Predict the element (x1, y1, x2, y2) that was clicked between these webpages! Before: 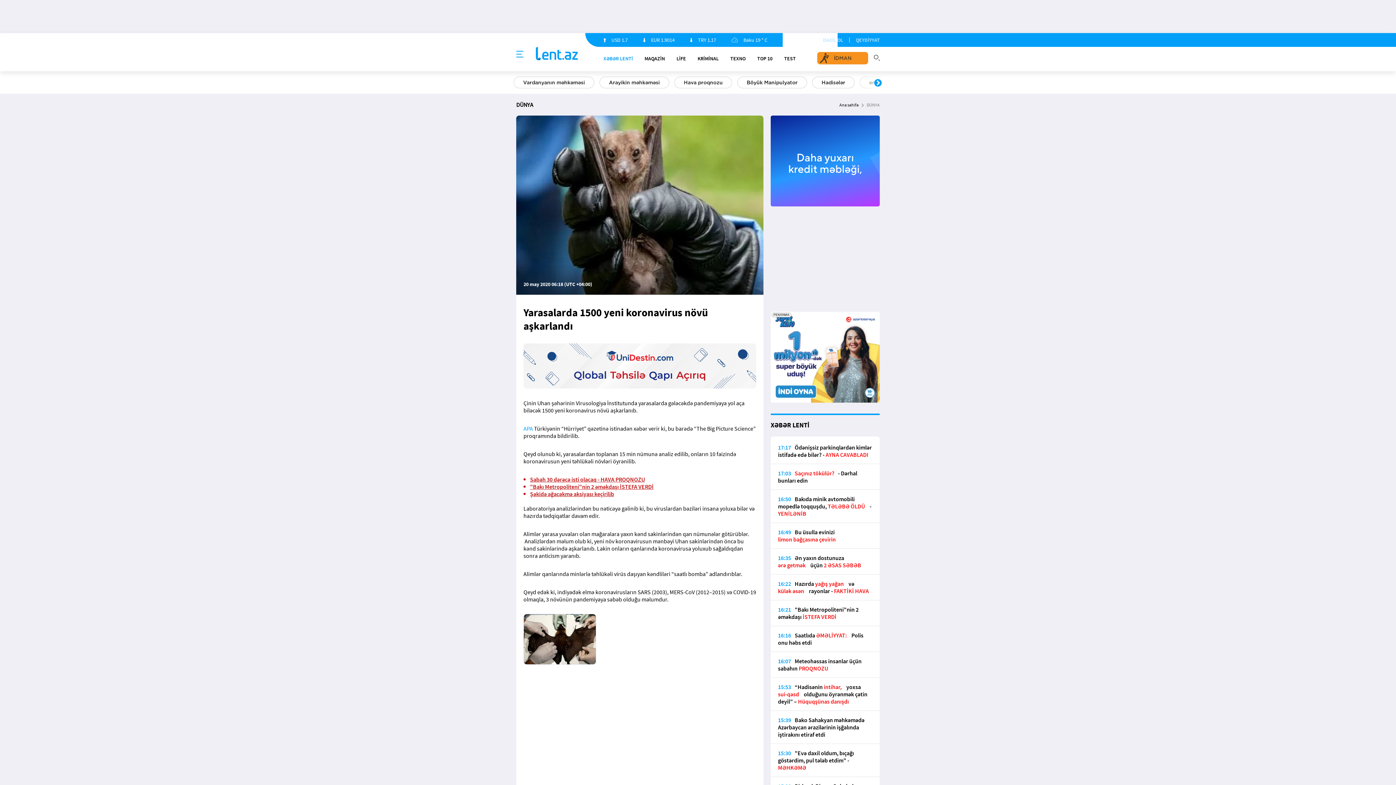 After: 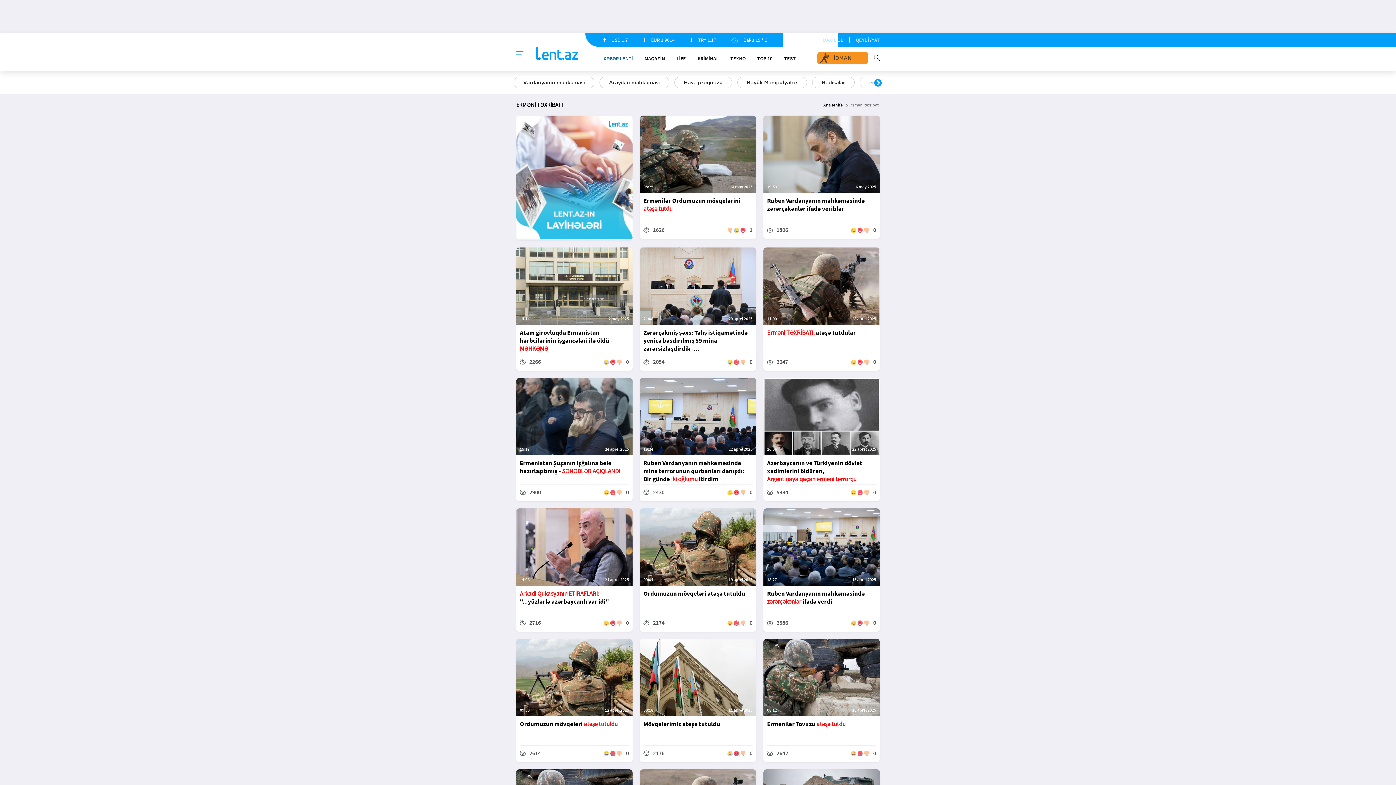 Action: bbox: (731, 76, 790, 88) label: erməni təxribatı